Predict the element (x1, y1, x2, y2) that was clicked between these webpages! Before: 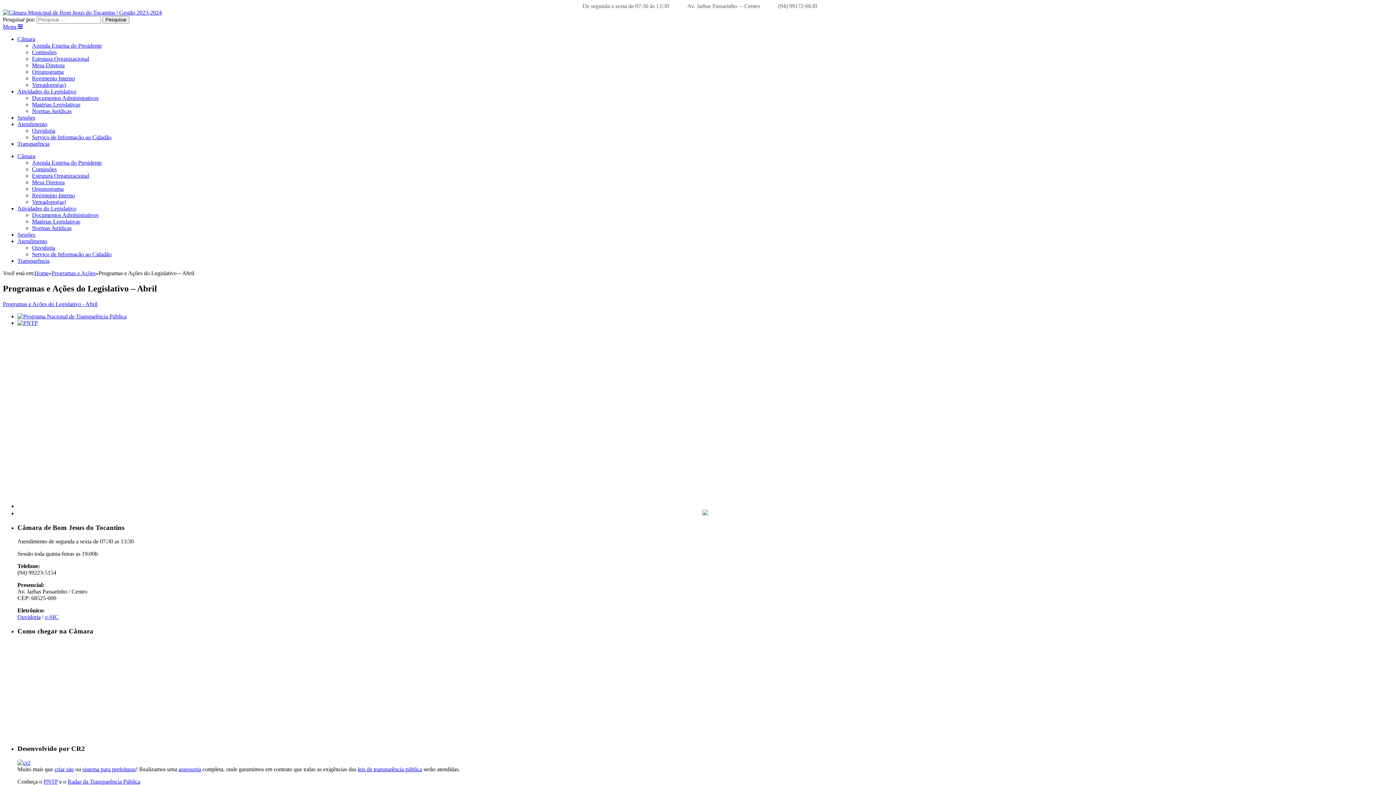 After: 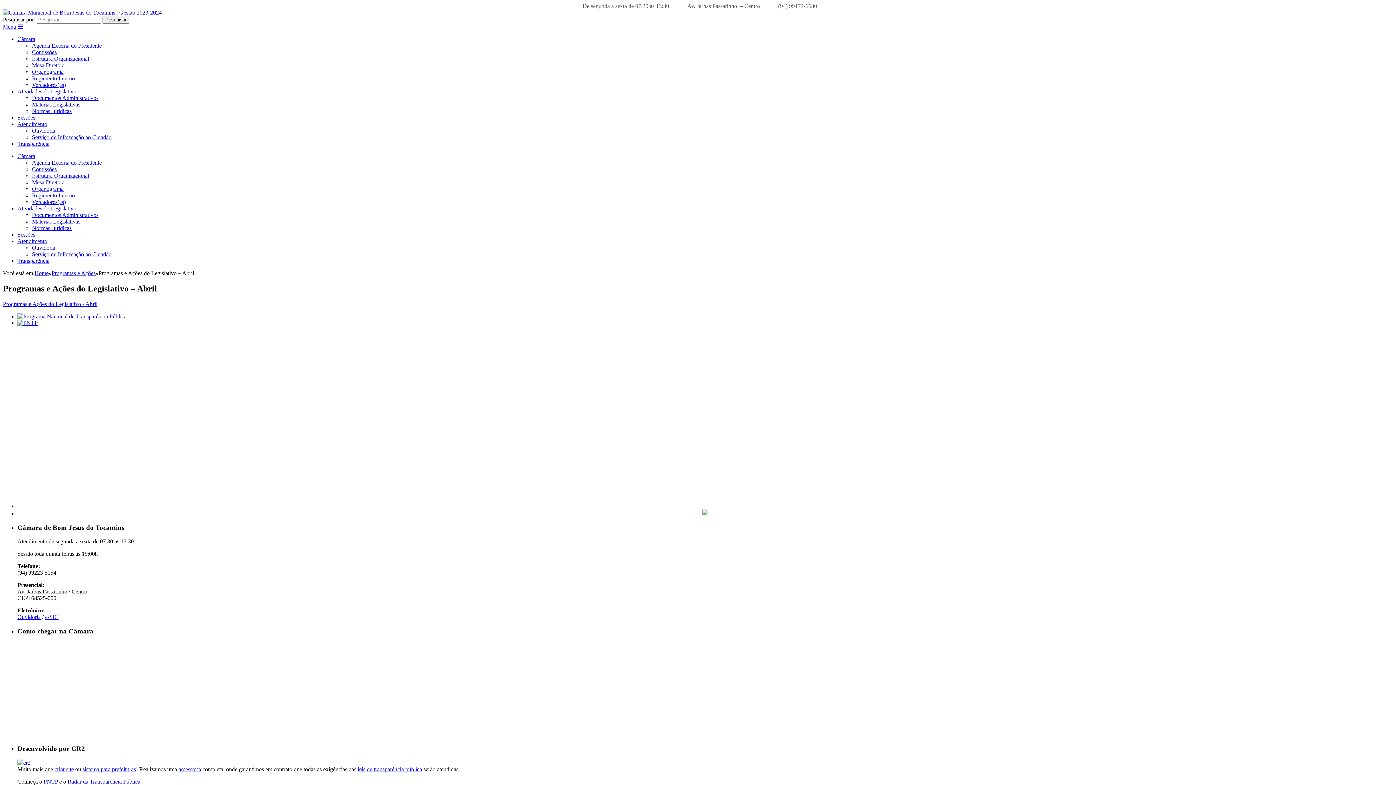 Action: label: Estrutura Organizacional bbox: (32, 172, 89, 178)